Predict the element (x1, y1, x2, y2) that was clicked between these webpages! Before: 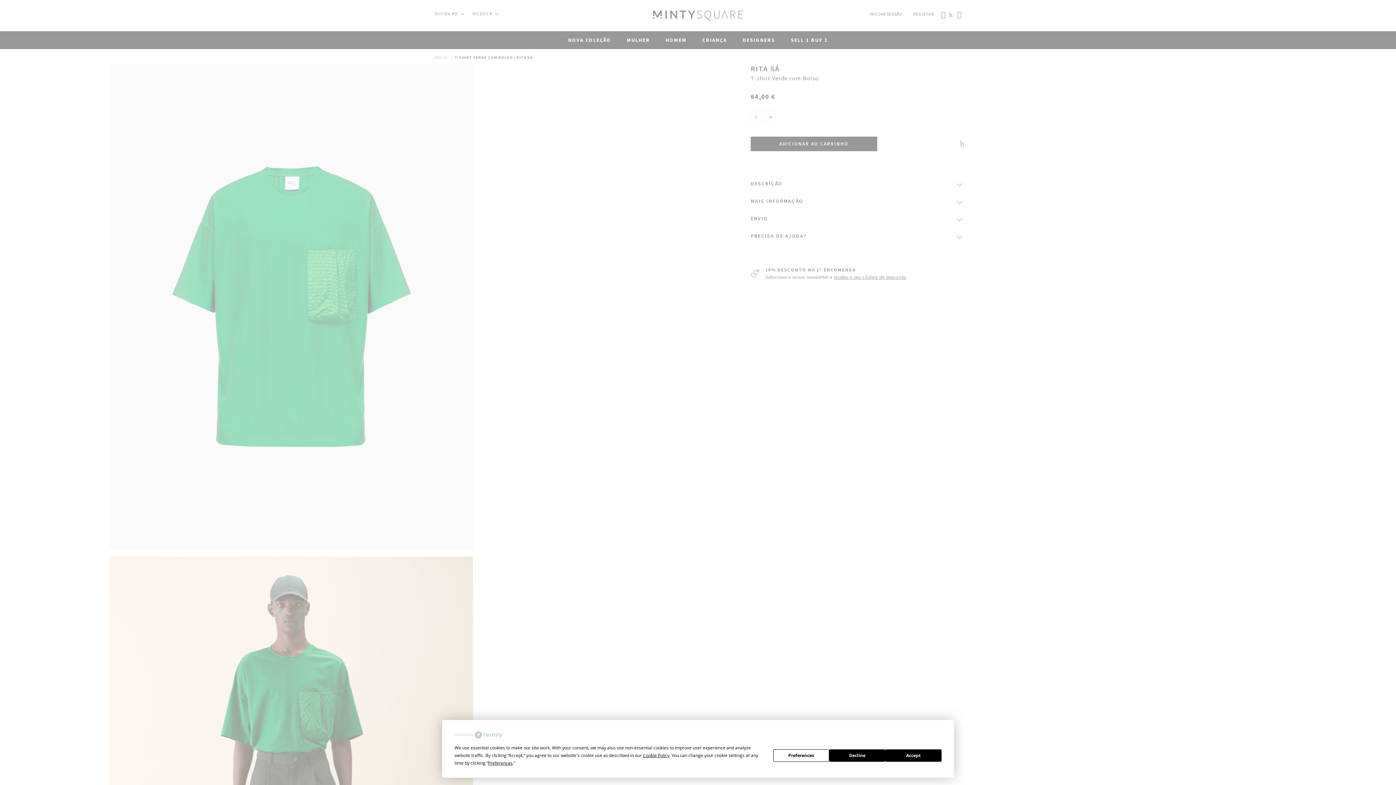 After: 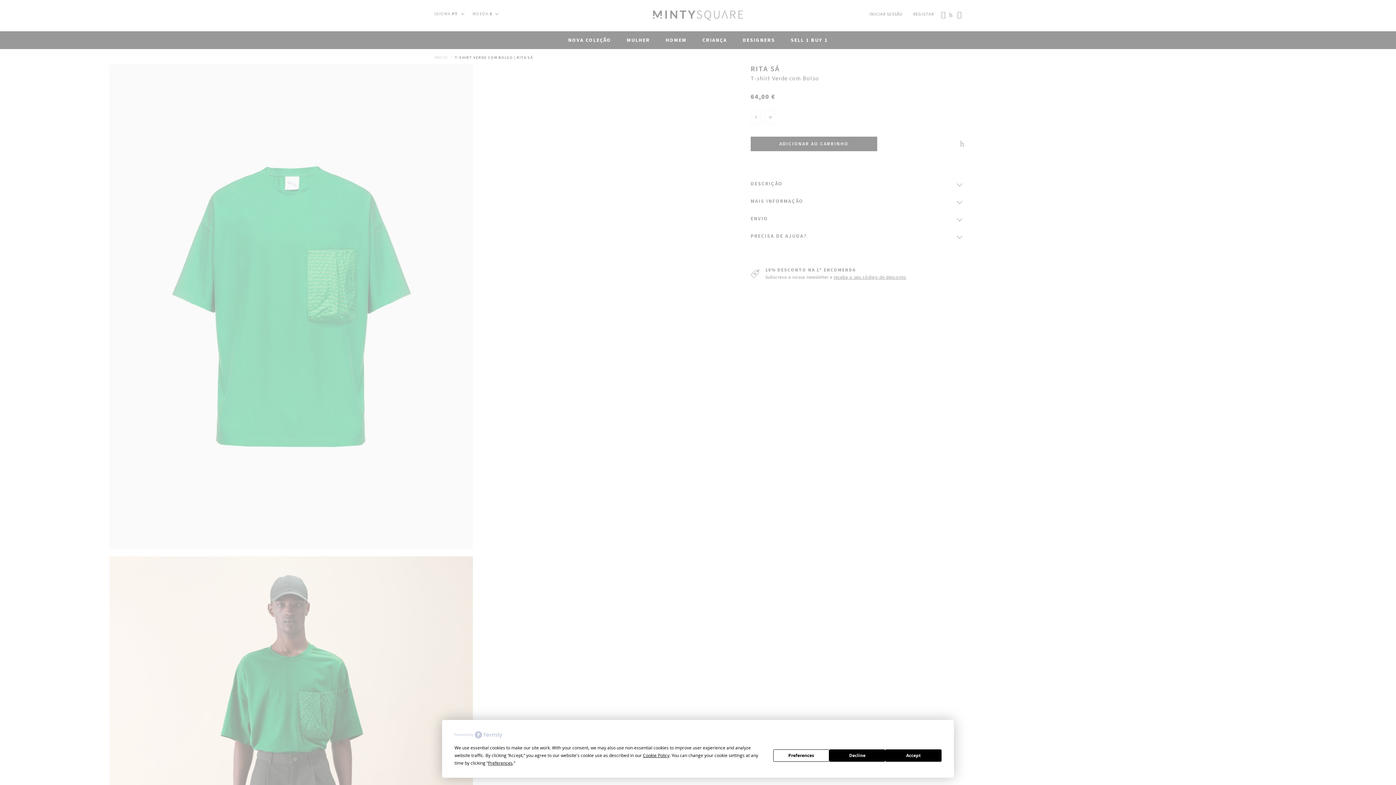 Action: bbox: (454, 731, 502, 738)